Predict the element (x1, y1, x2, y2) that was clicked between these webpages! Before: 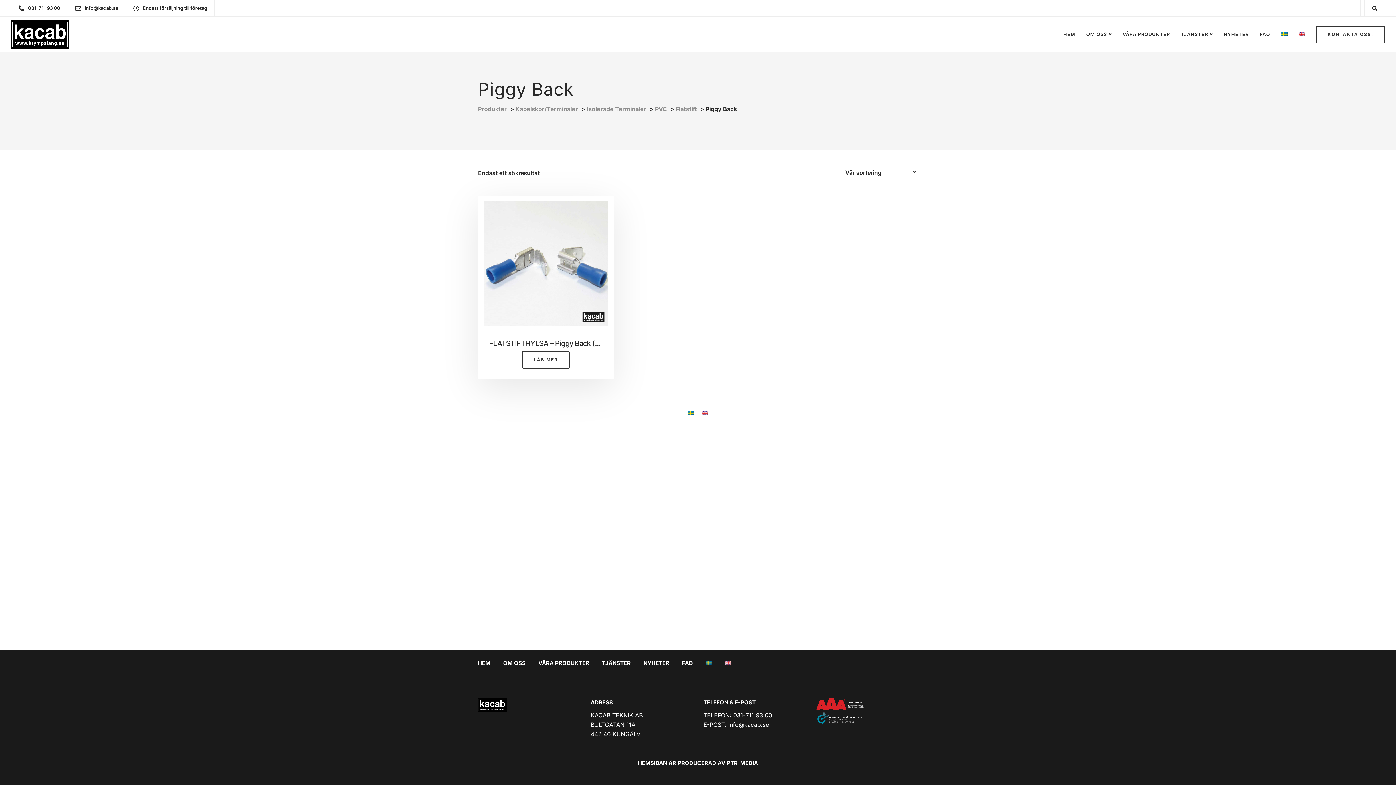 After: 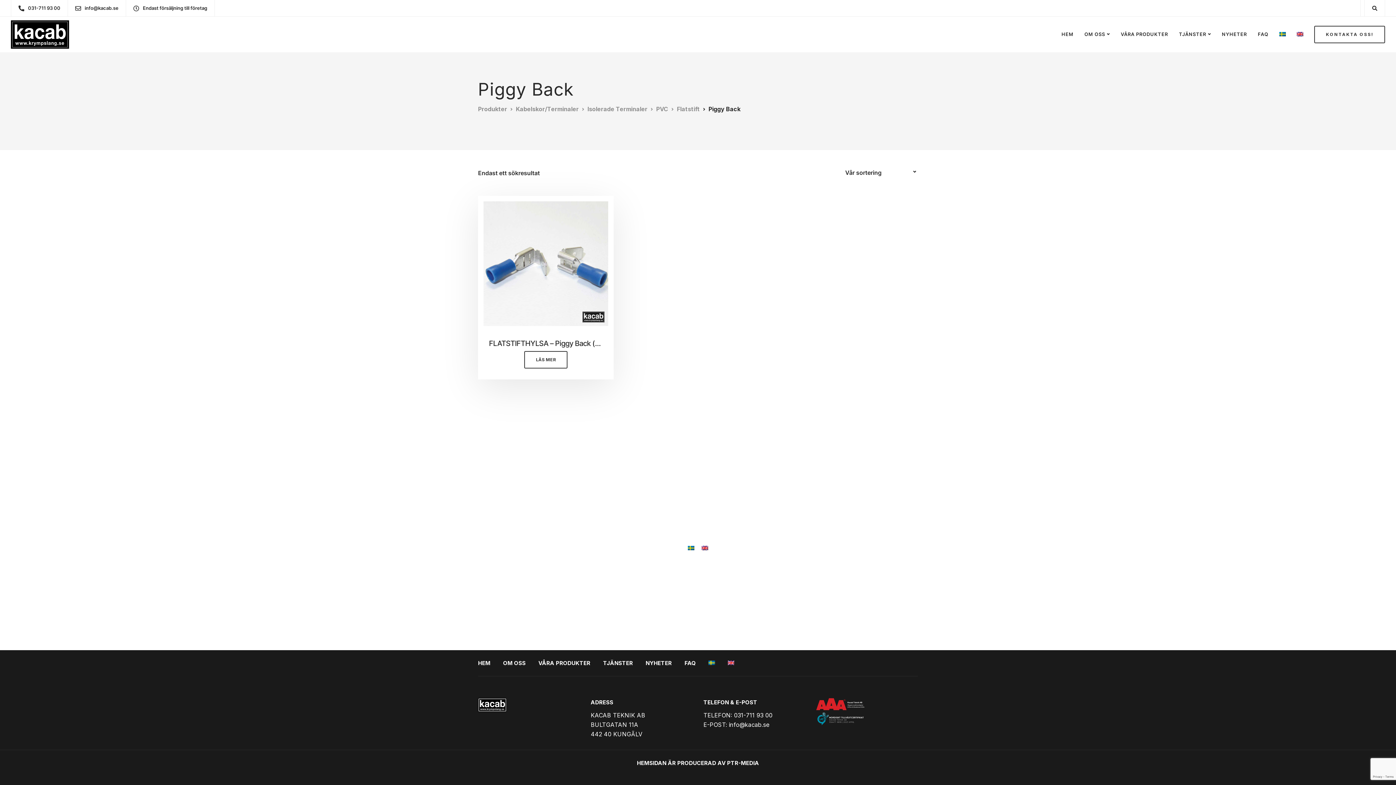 Action: bbox: (28, 5, 64, 10) label: 031-711 93 00